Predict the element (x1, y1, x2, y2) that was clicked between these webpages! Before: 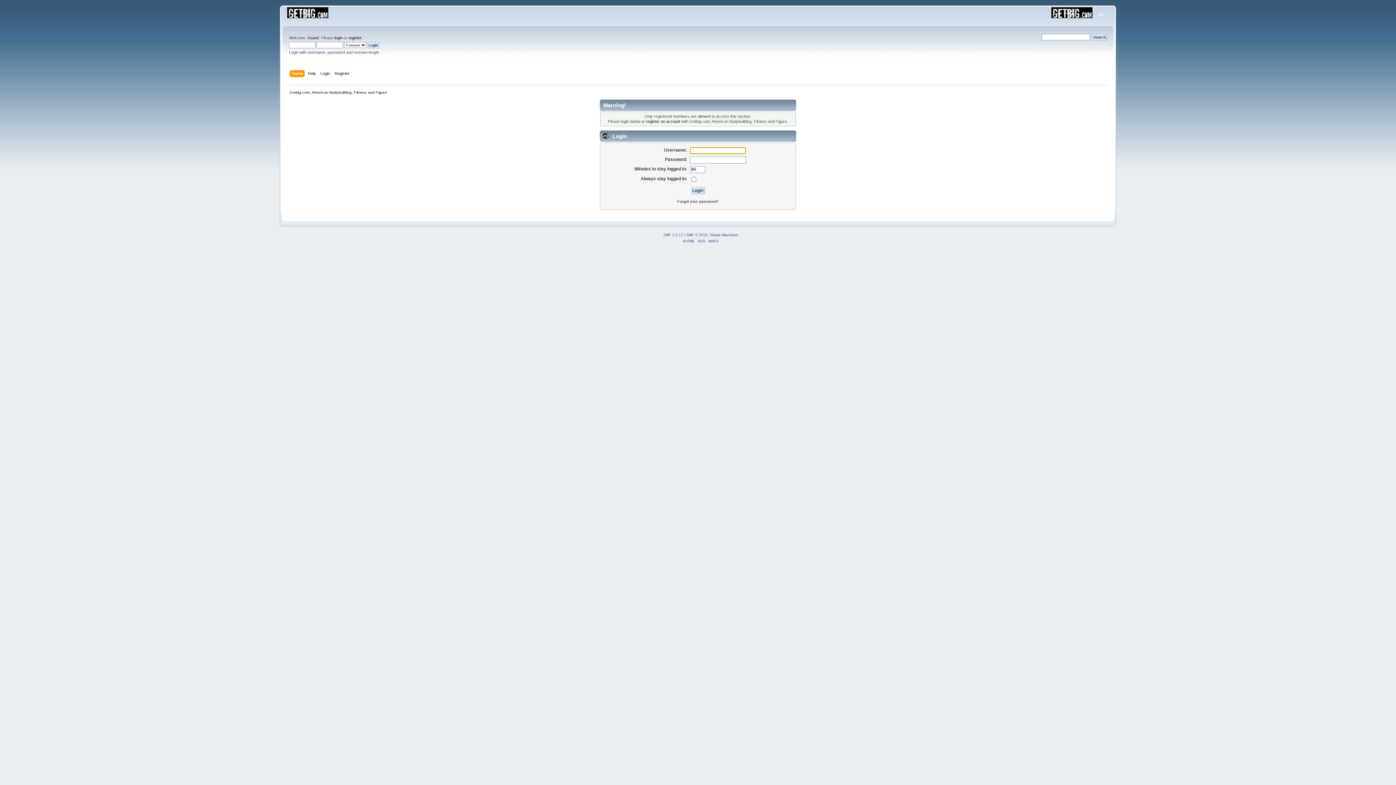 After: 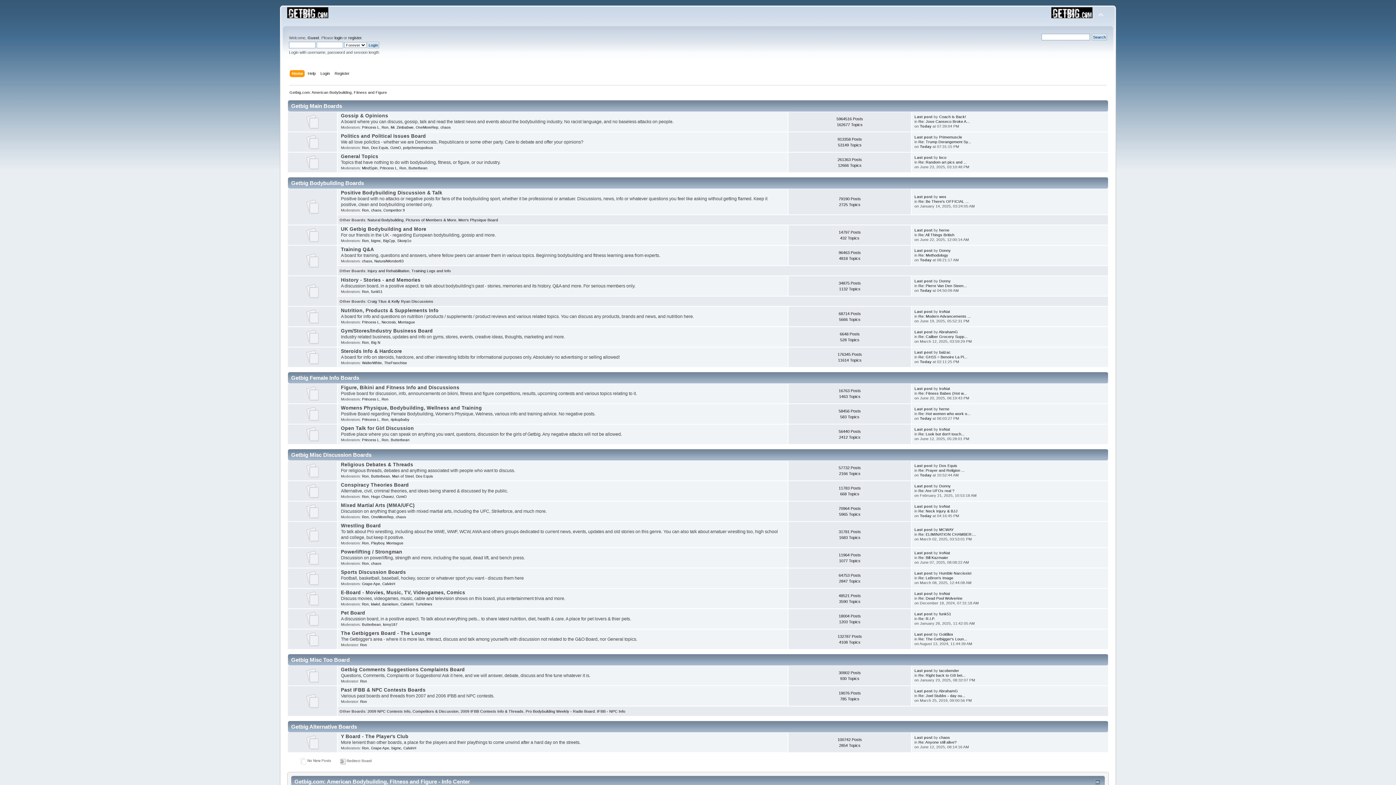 Action: label: Getbig.com: American Bodybuilding, Fitness and Figure bbox: (289, 90, 386, 94)